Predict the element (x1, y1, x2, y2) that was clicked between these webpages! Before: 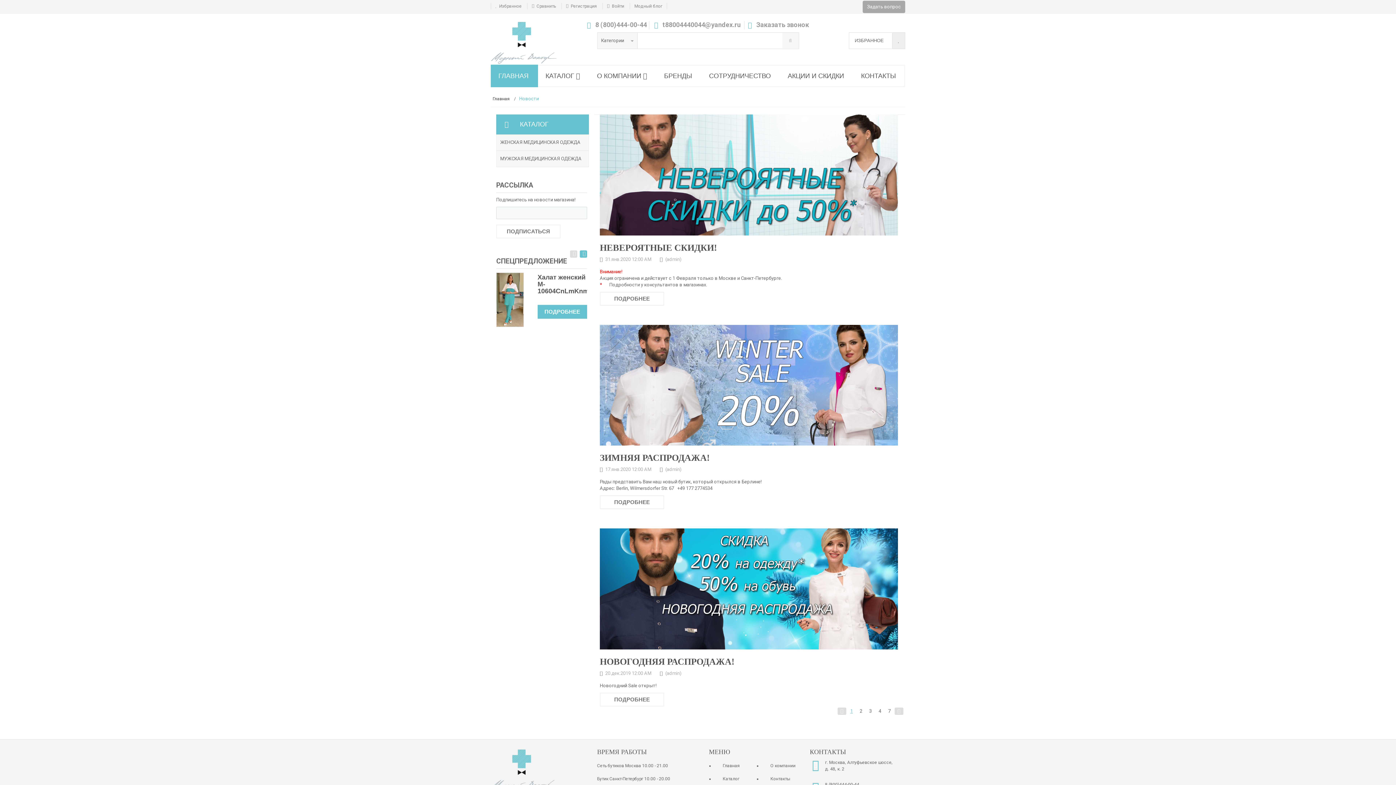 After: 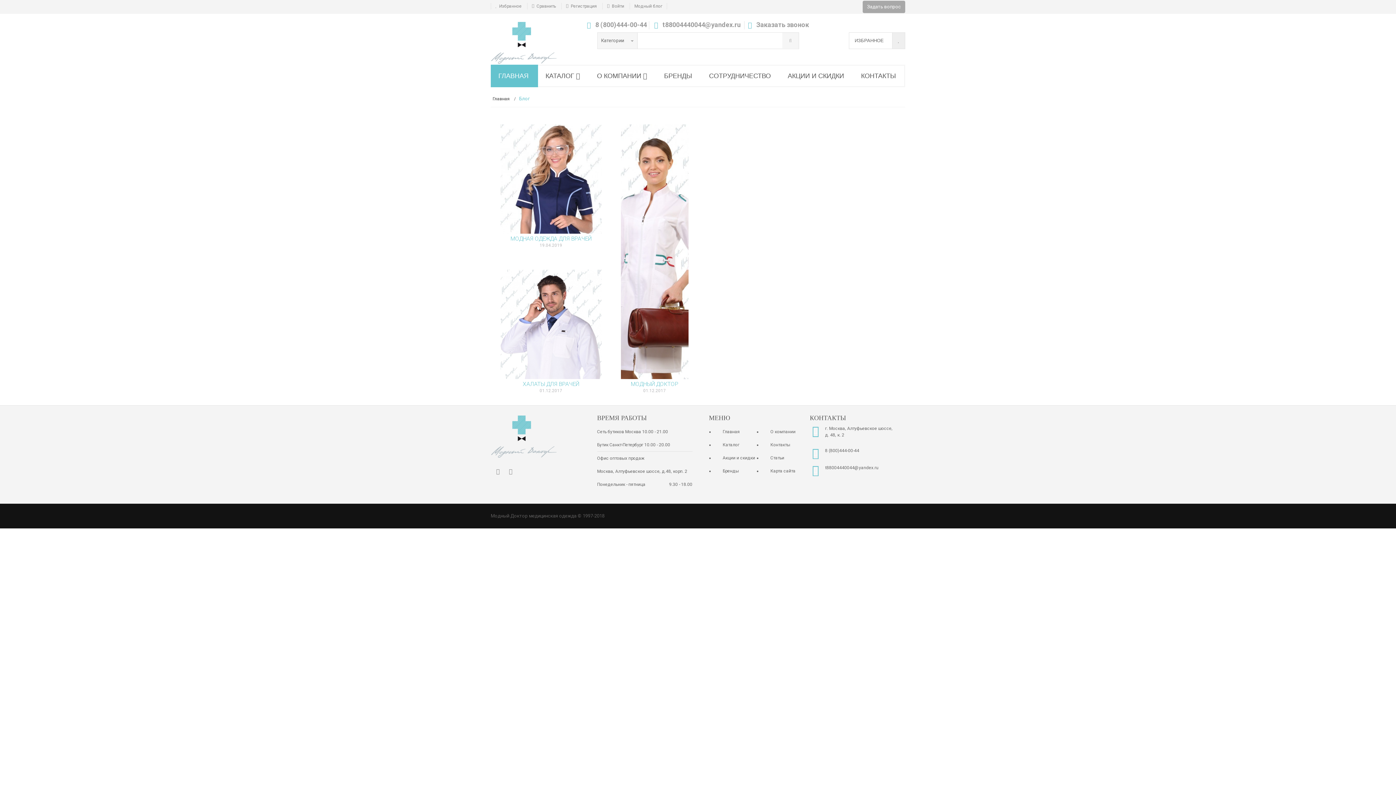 Action: bbox: (634, 3, 662, 8) label: Модный блог